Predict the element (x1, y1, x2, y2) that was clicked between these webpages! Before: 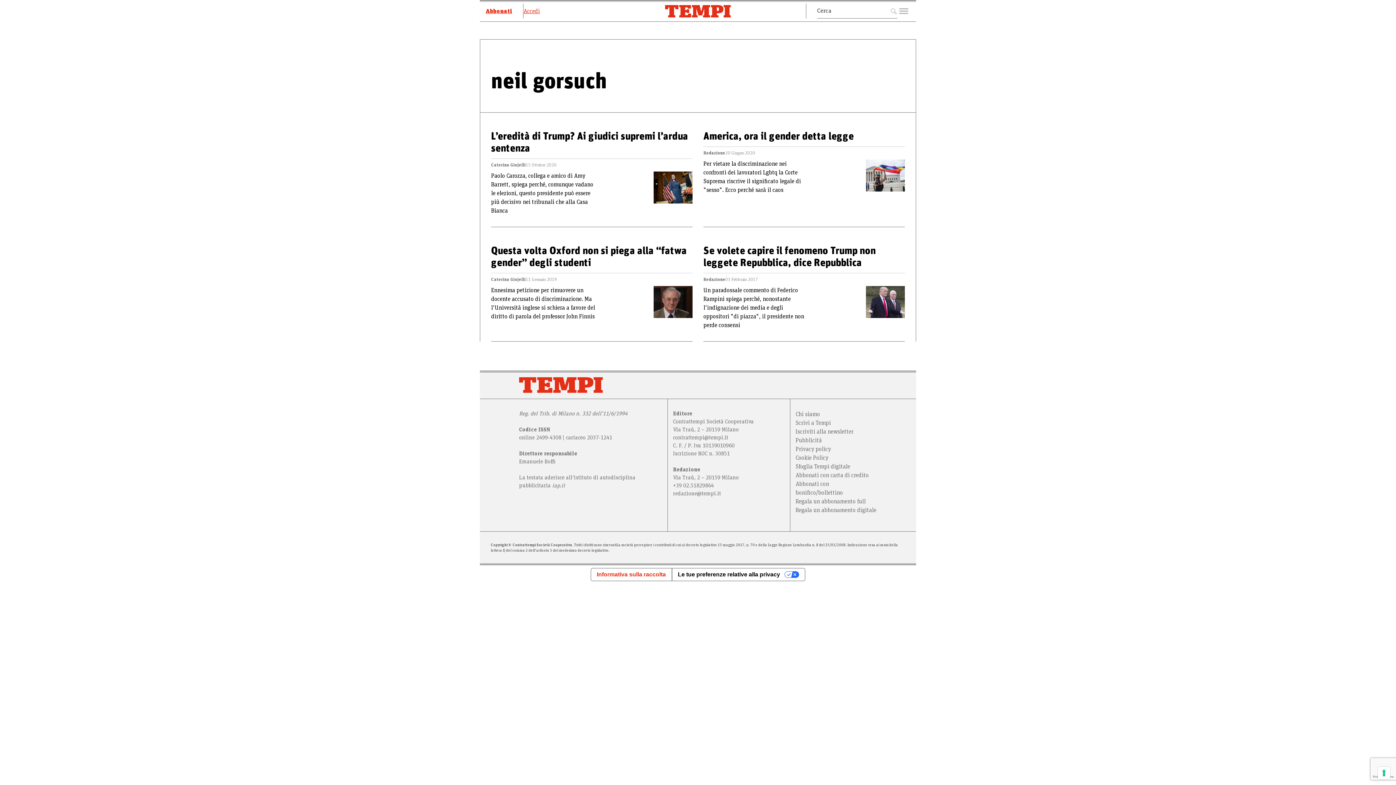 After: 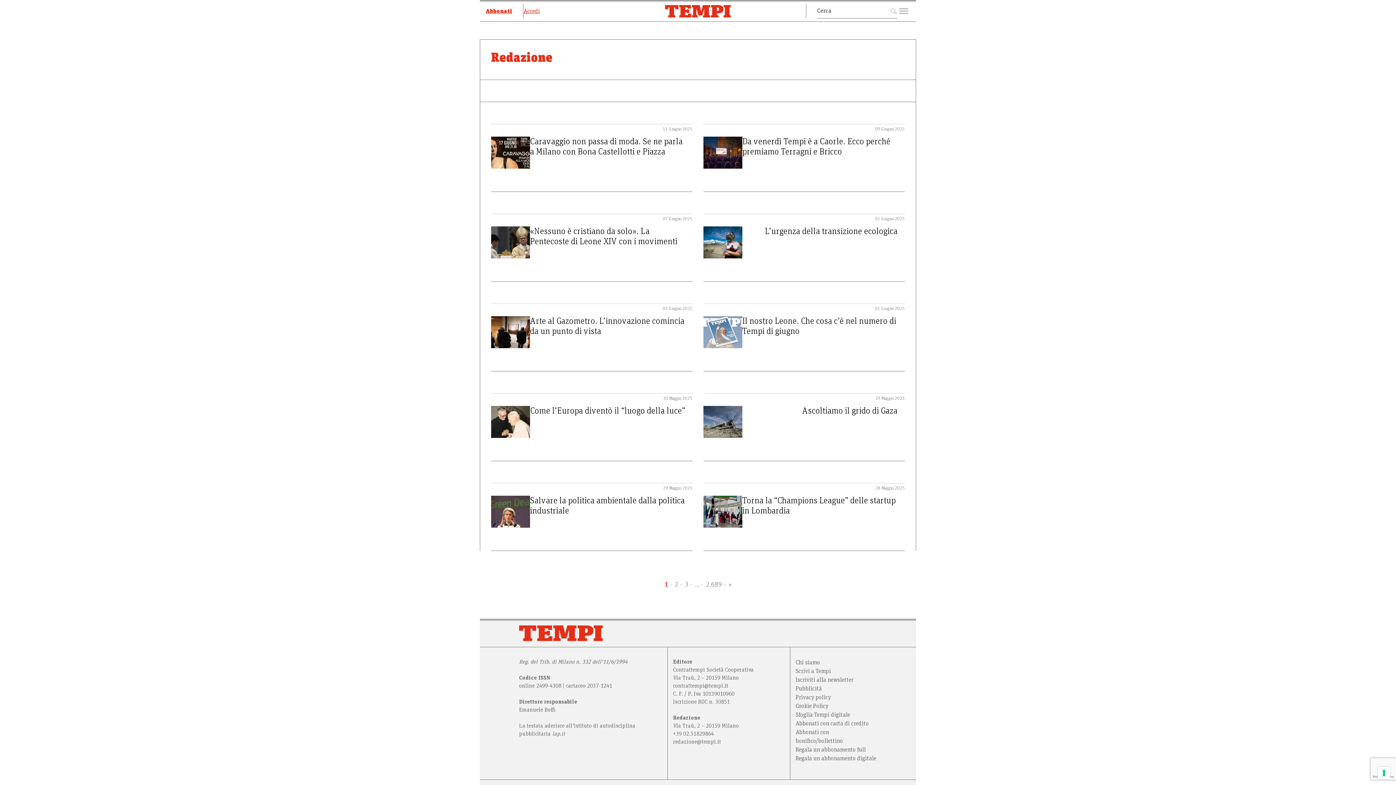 Action: bbox: (703, 276, 725, 286) label: Redazione